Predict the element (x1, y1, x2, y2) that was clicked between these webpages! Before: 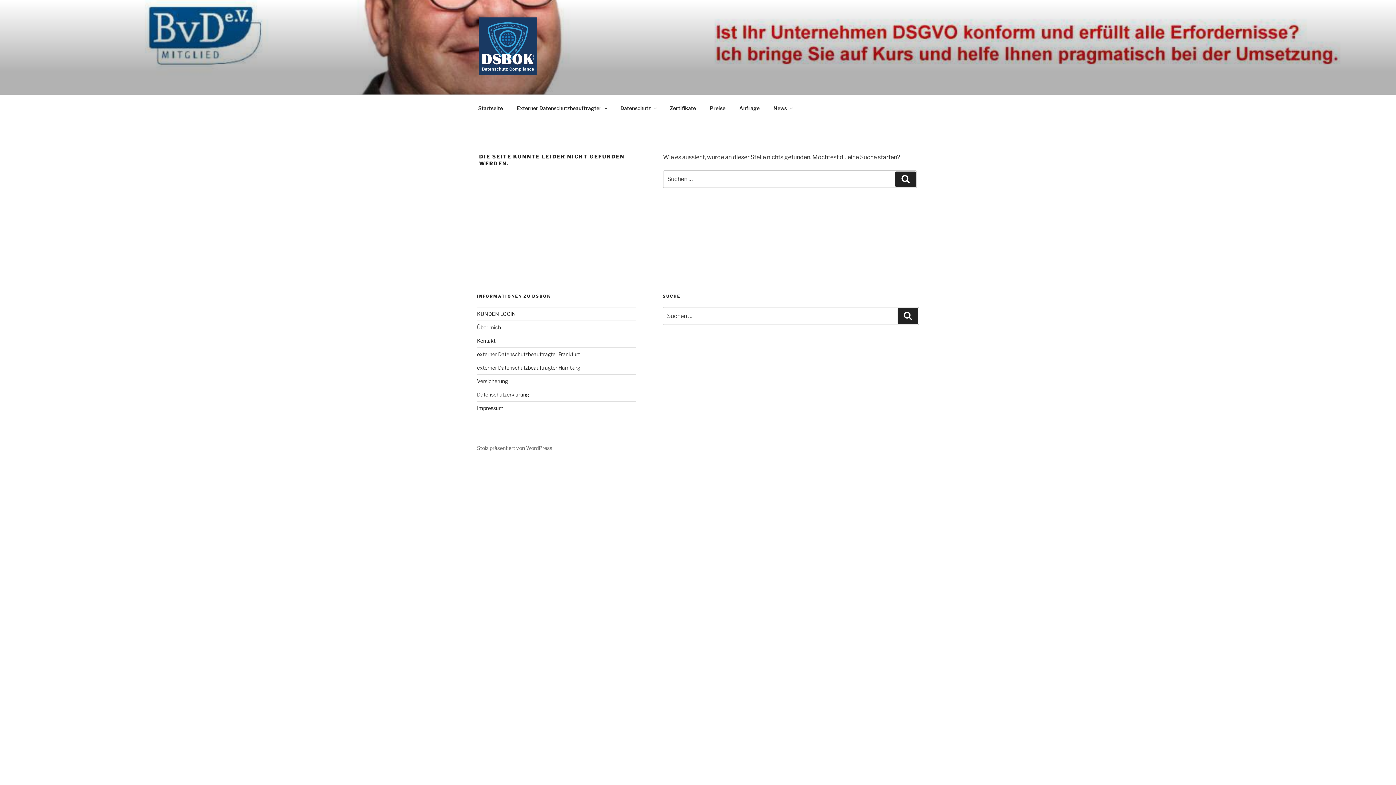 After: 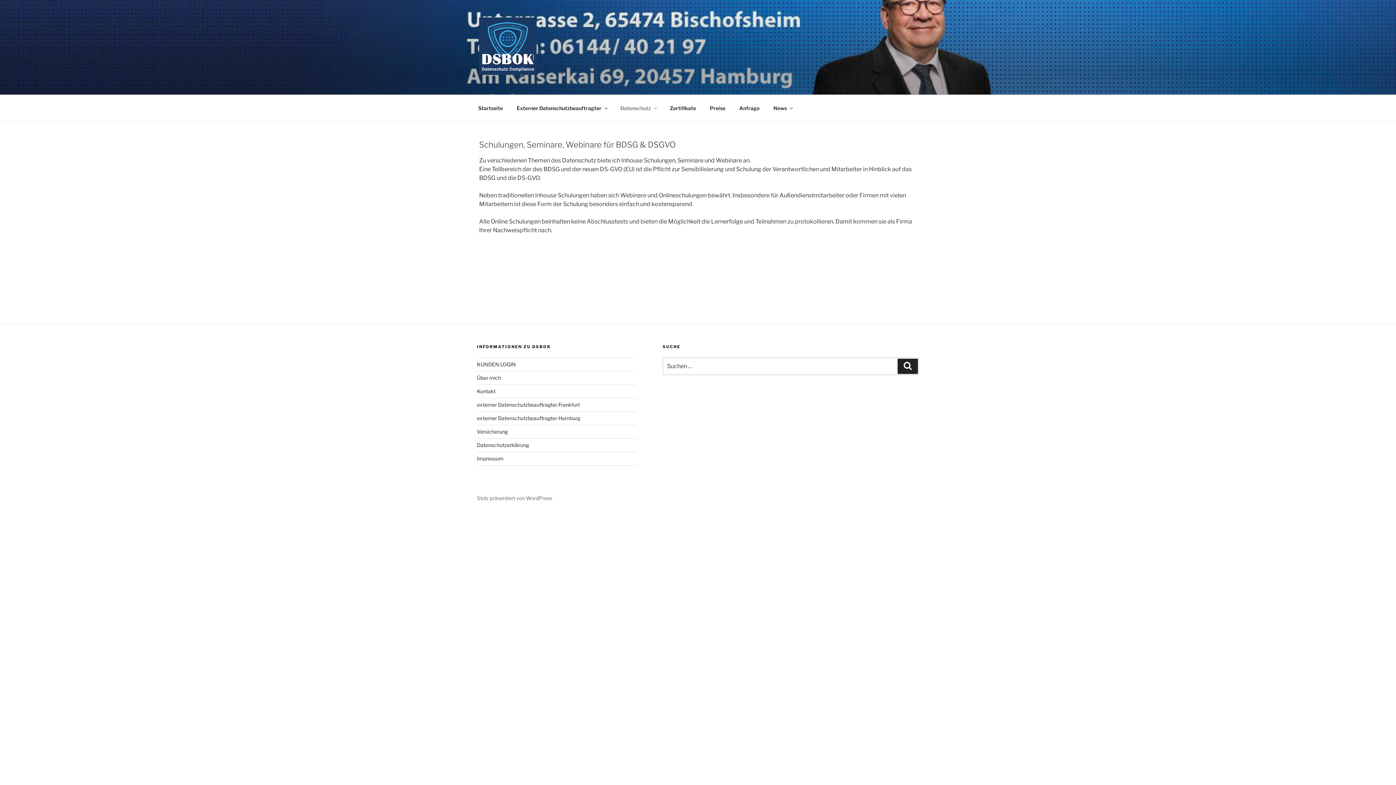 Action: bbox: (614, 99, 662, 116) label: Datenschutz